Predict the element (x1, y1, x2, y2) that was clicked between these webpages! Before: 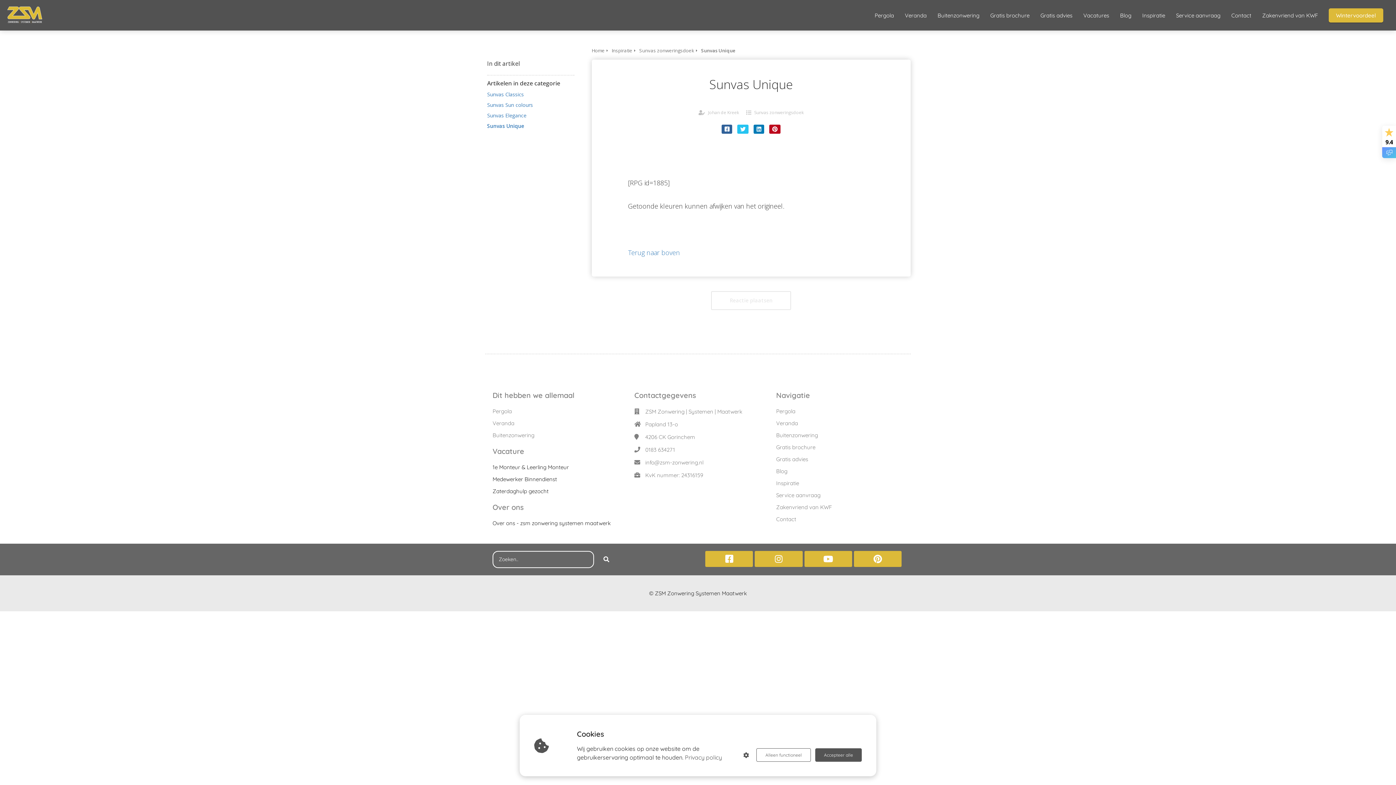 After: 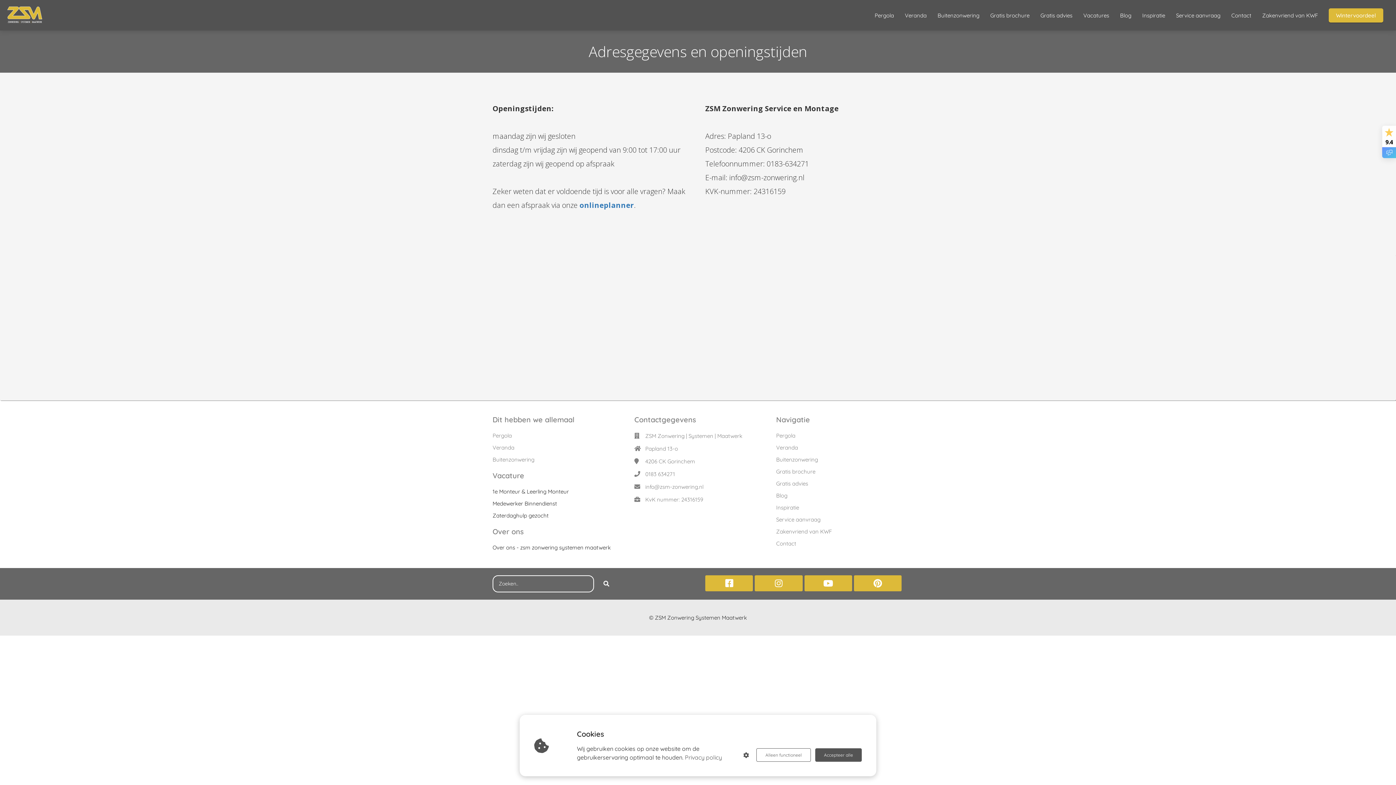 Action: bbox: (1226, 11, 1257, 18) label: Contact